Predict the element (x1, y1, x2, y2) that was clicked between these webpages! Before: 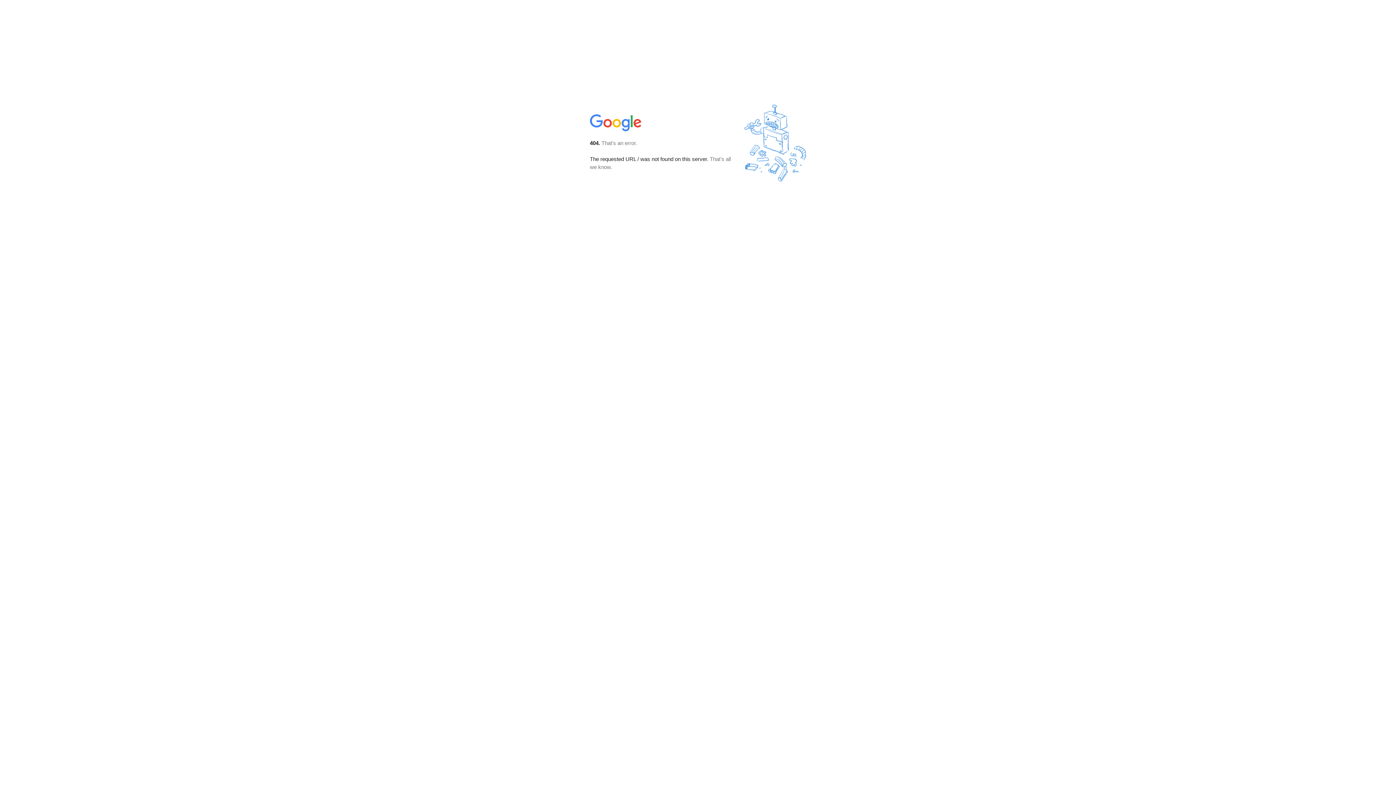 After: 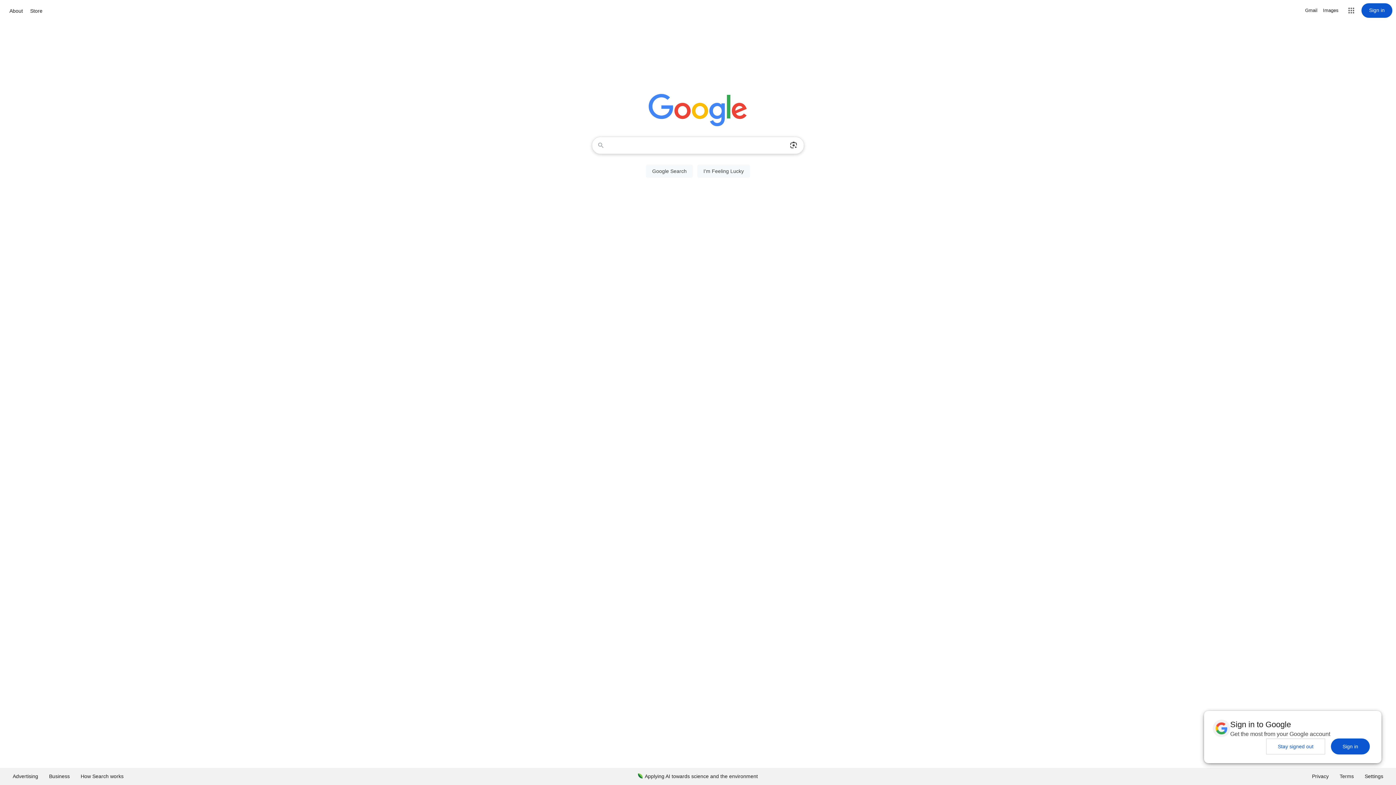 Action: bbox: (590, 127, 642, 134)